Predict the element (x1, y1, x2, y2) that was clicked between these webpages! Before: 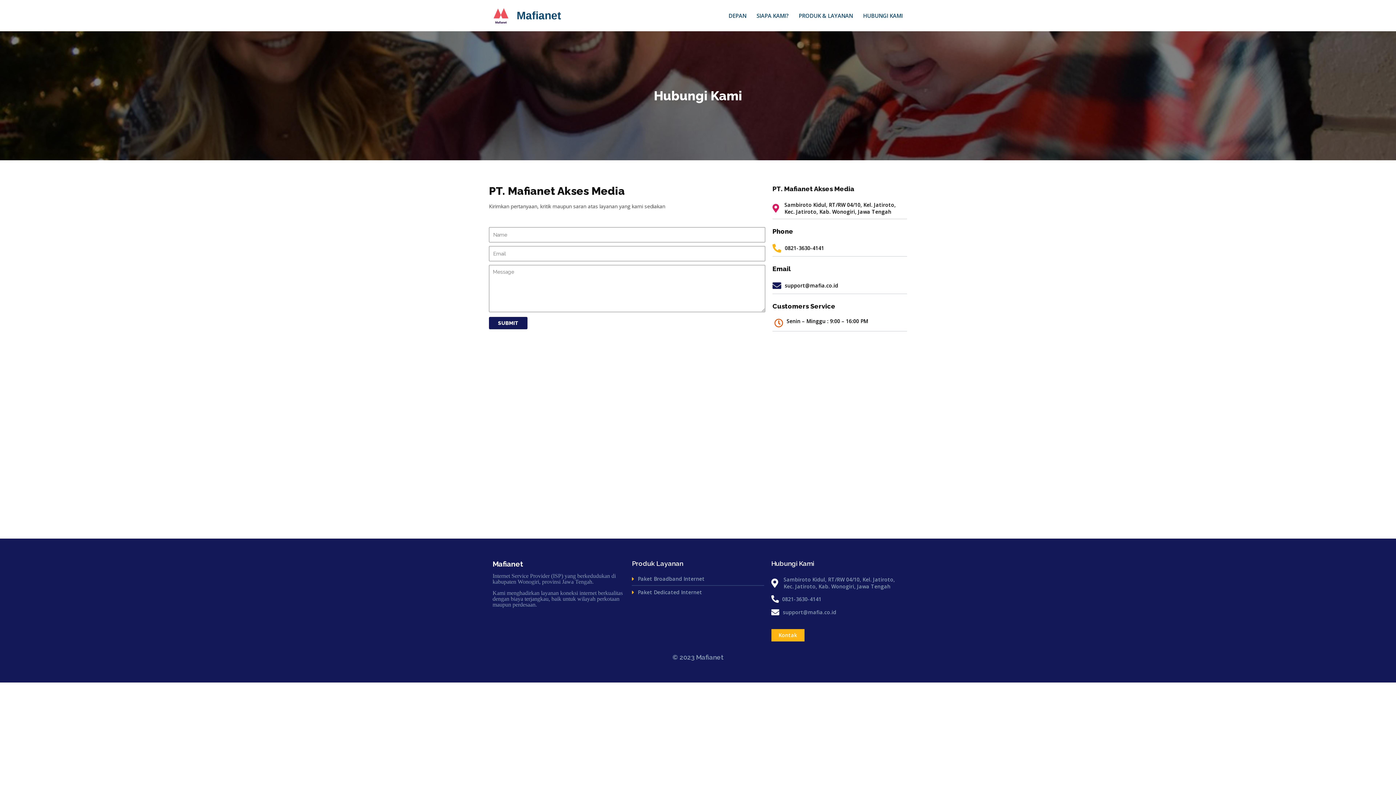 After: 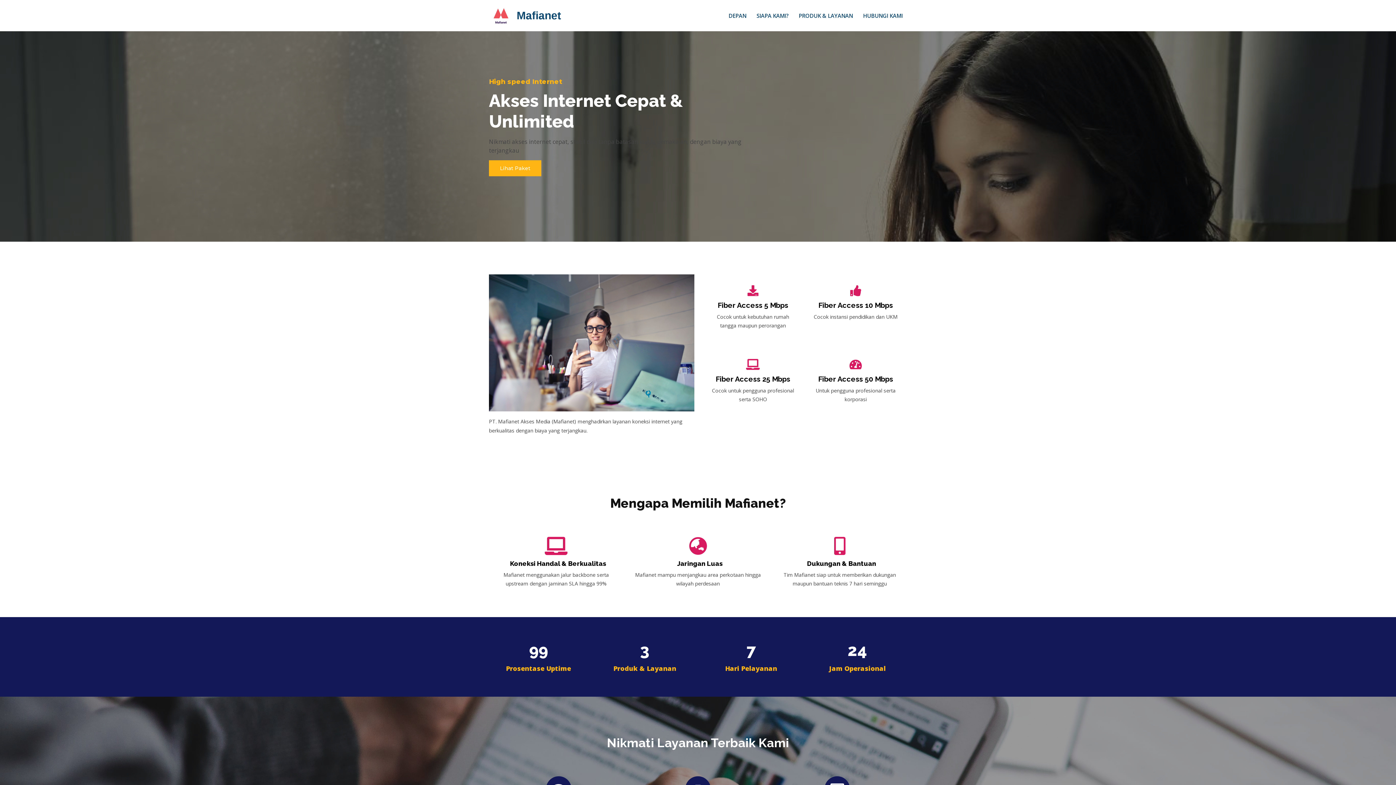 Action: bbox: (492, 560, 624, 568) label: Mafianet